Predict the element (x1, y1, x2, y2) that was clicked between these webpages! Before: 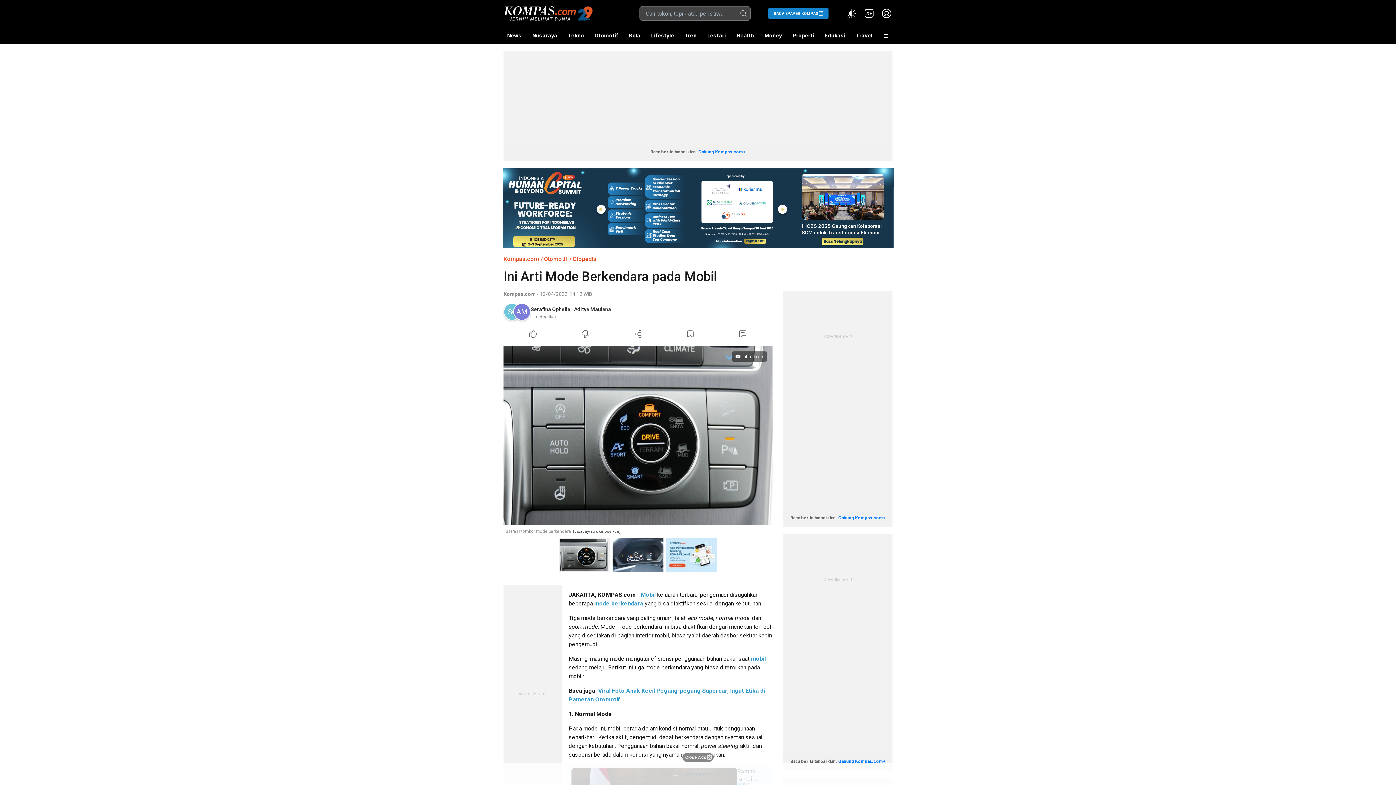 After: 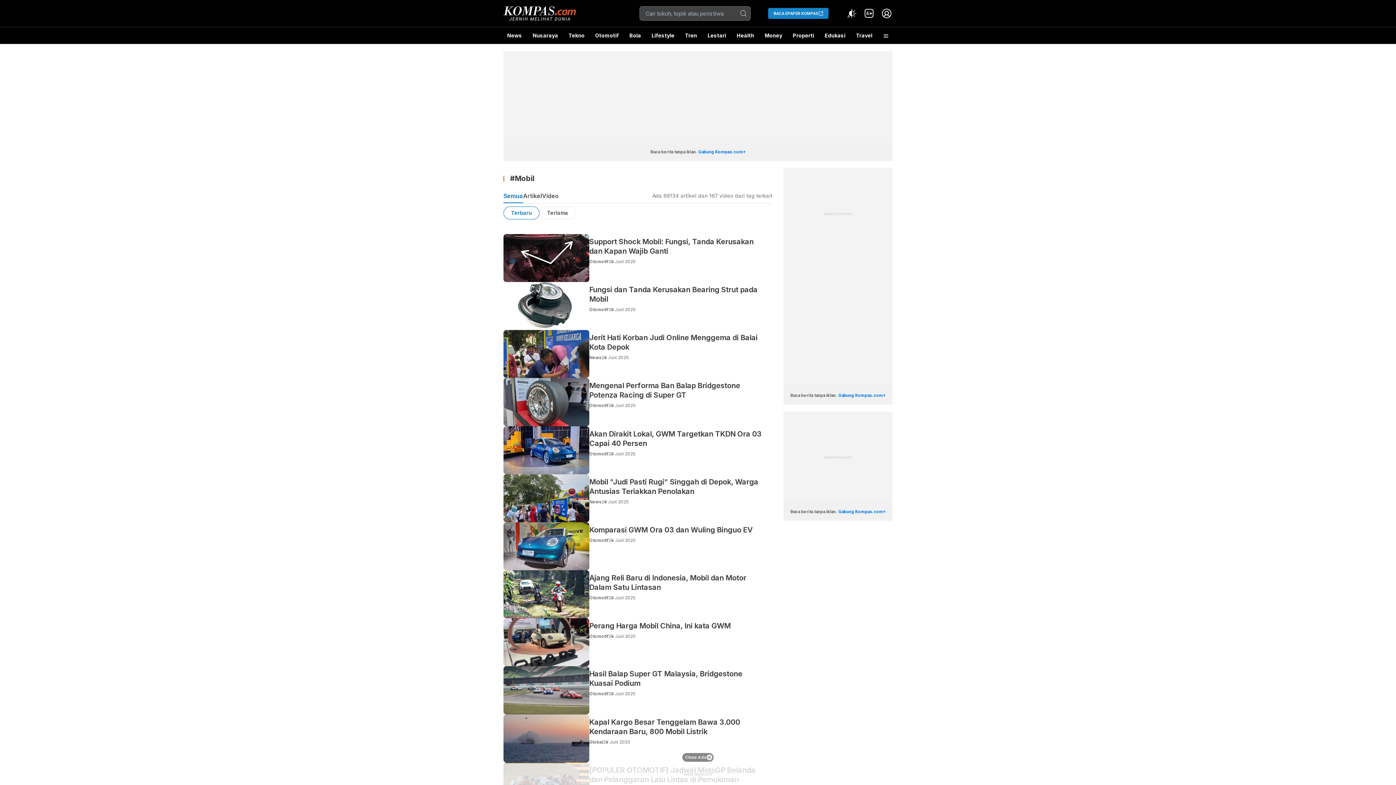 Action: label: mobil  bbox: (751, 655, 765, 662)